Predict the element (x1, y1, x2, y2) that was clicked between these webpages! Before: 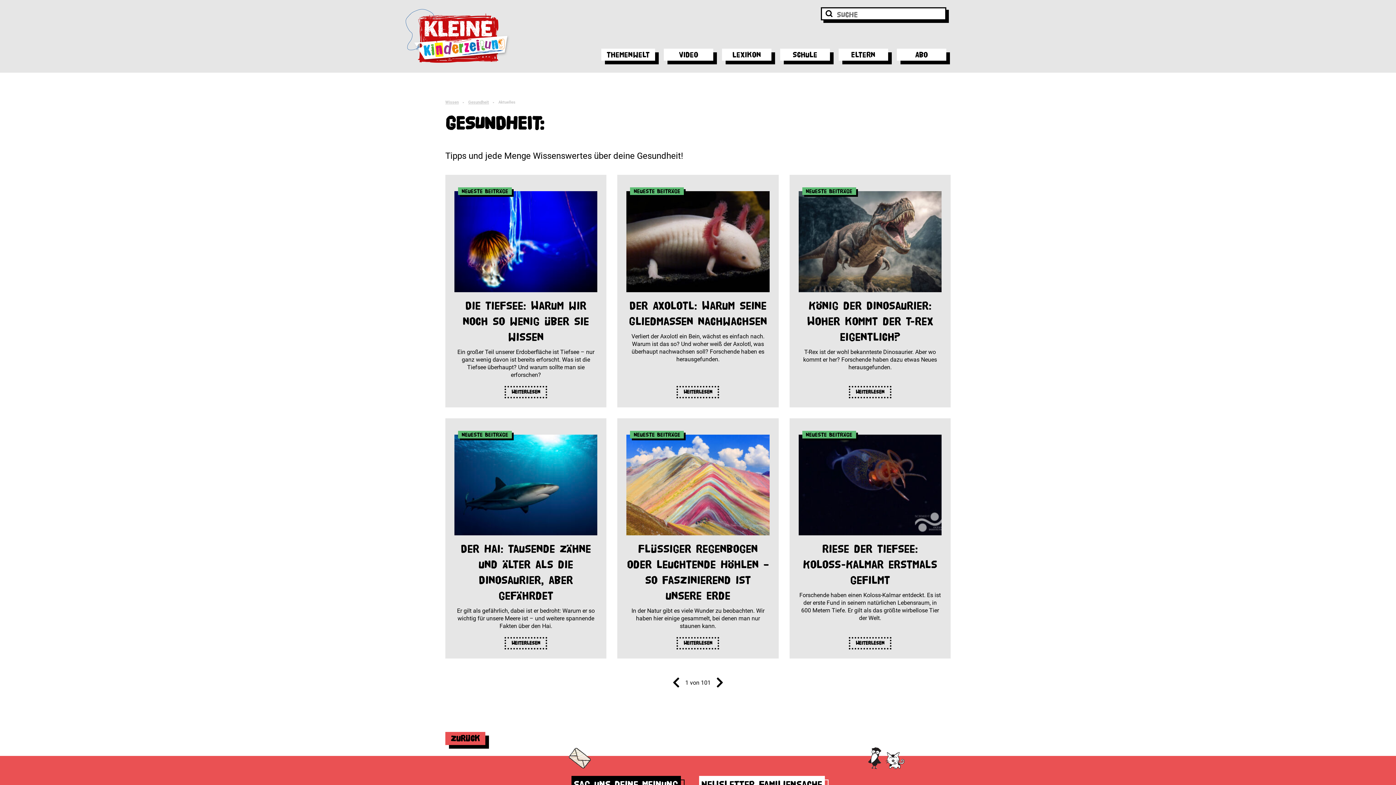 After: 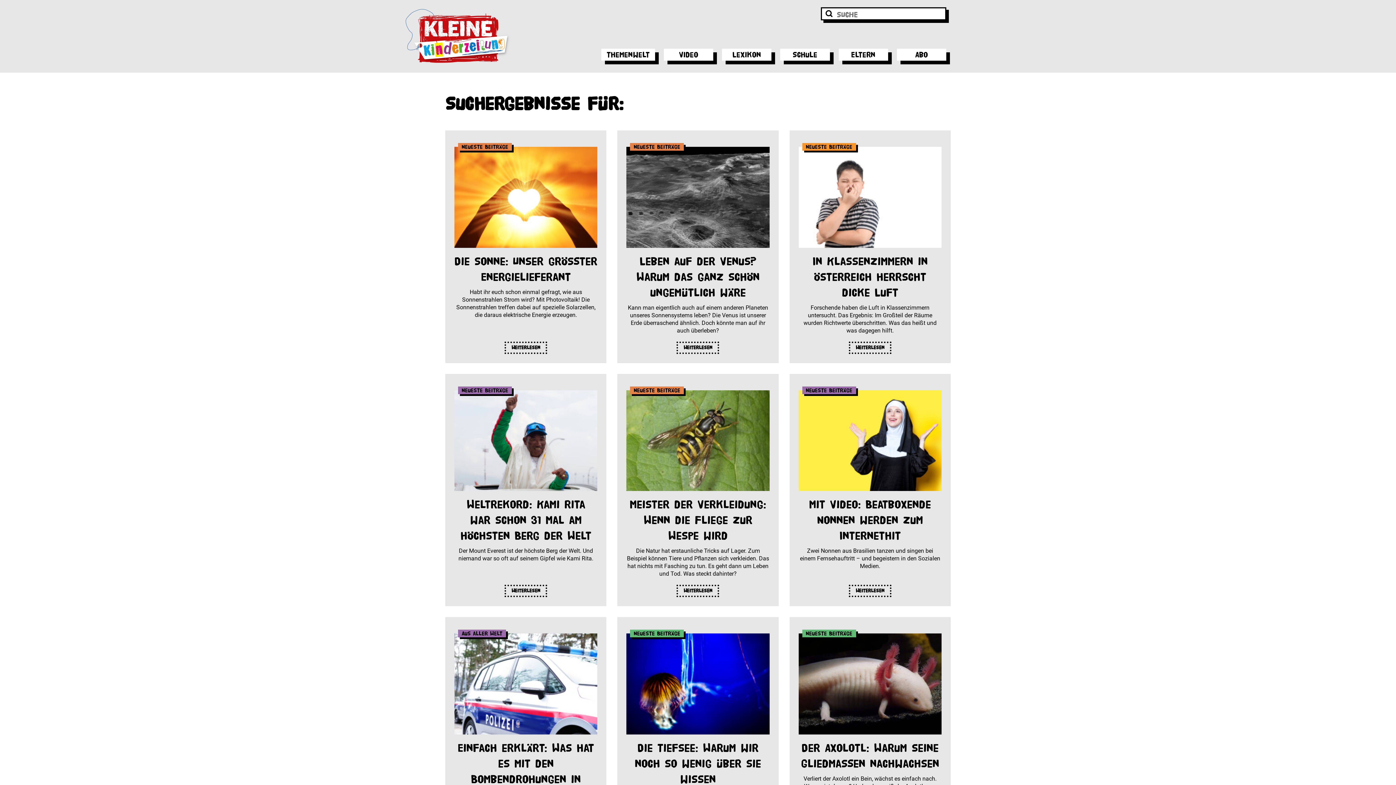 Action: bbox: (822, 8, 836, 20)